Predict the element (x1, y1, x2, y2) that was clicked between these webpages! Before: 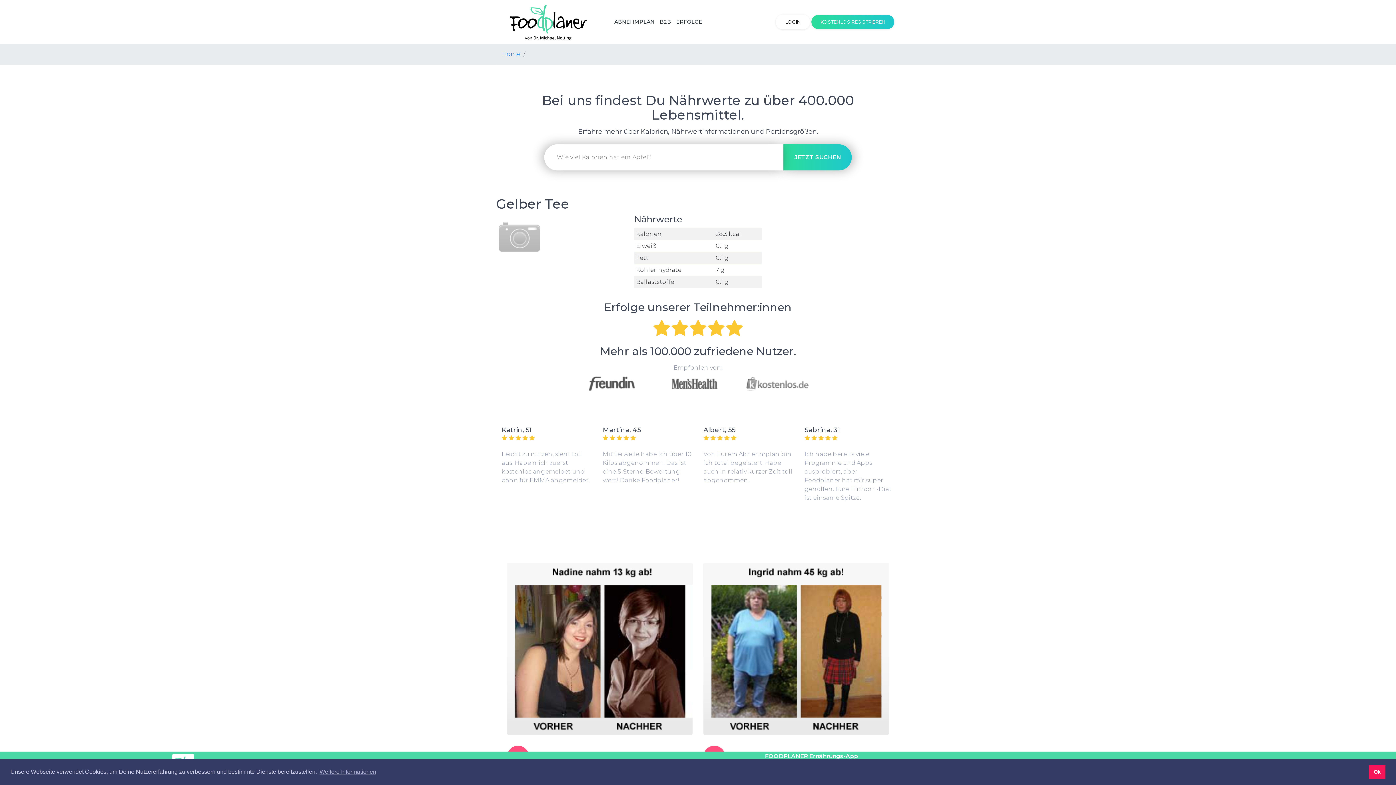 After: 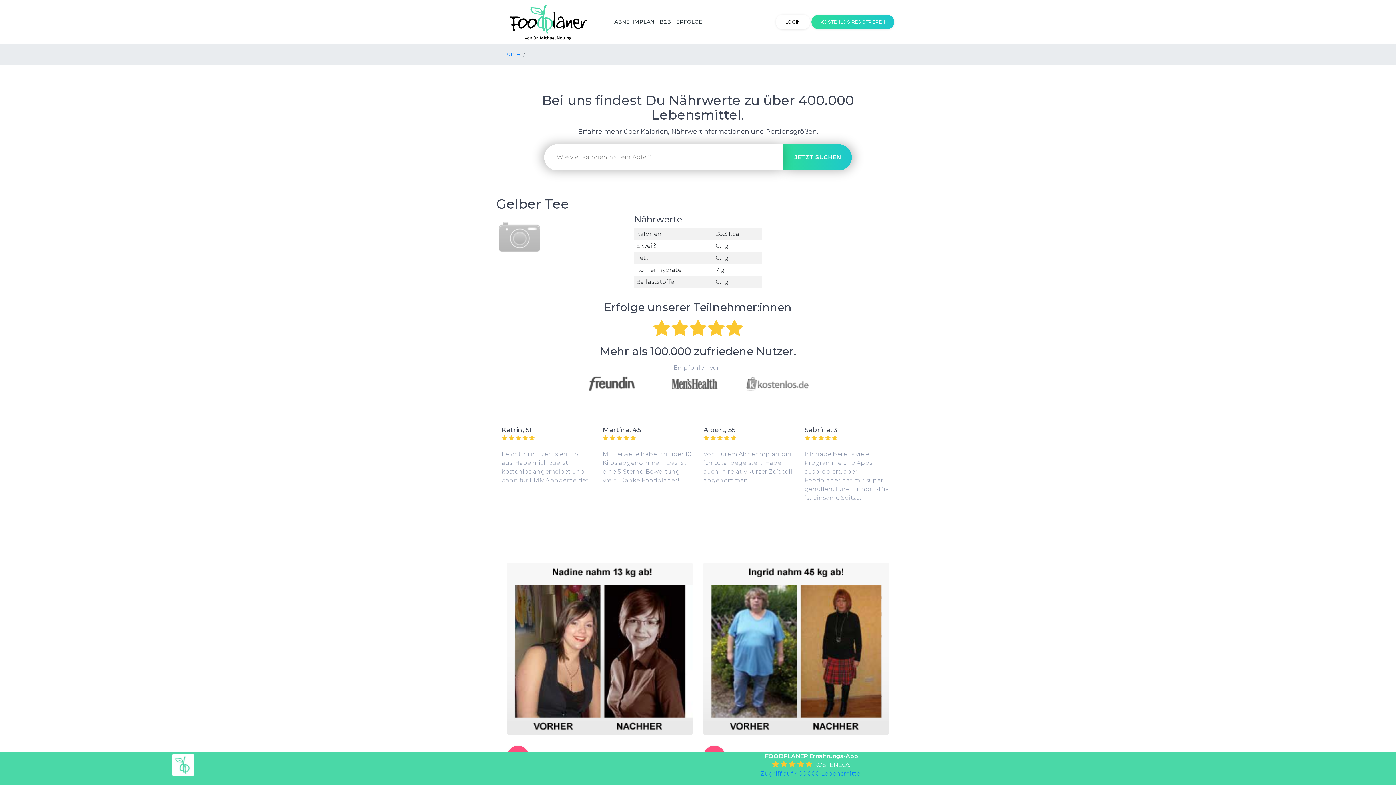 Action: bbox: (1369, 765, 1385, 779) label: dismiss cookie message